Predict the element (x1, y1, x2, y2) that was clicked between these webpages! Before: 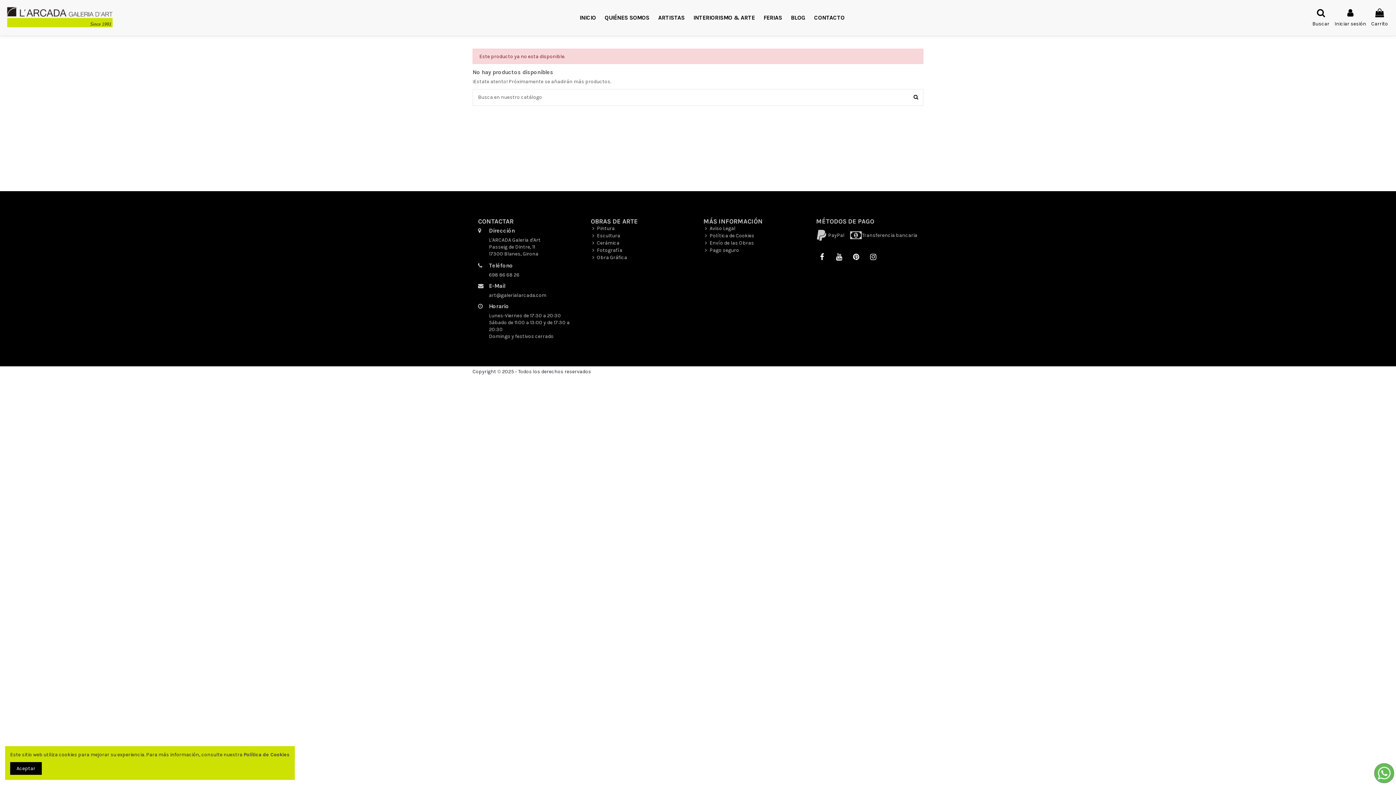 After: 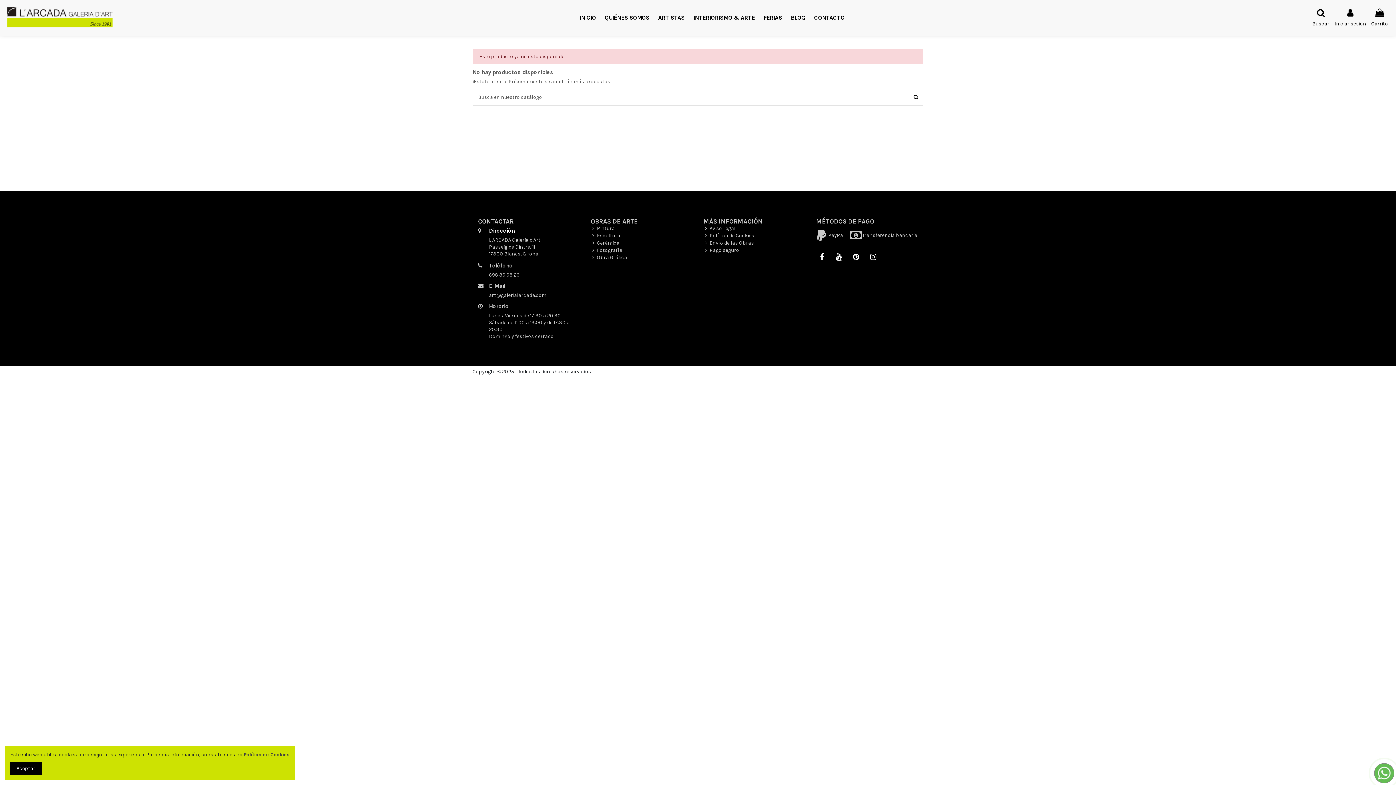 Action: label: Dirección bbox: (489, 227, 514, 234)